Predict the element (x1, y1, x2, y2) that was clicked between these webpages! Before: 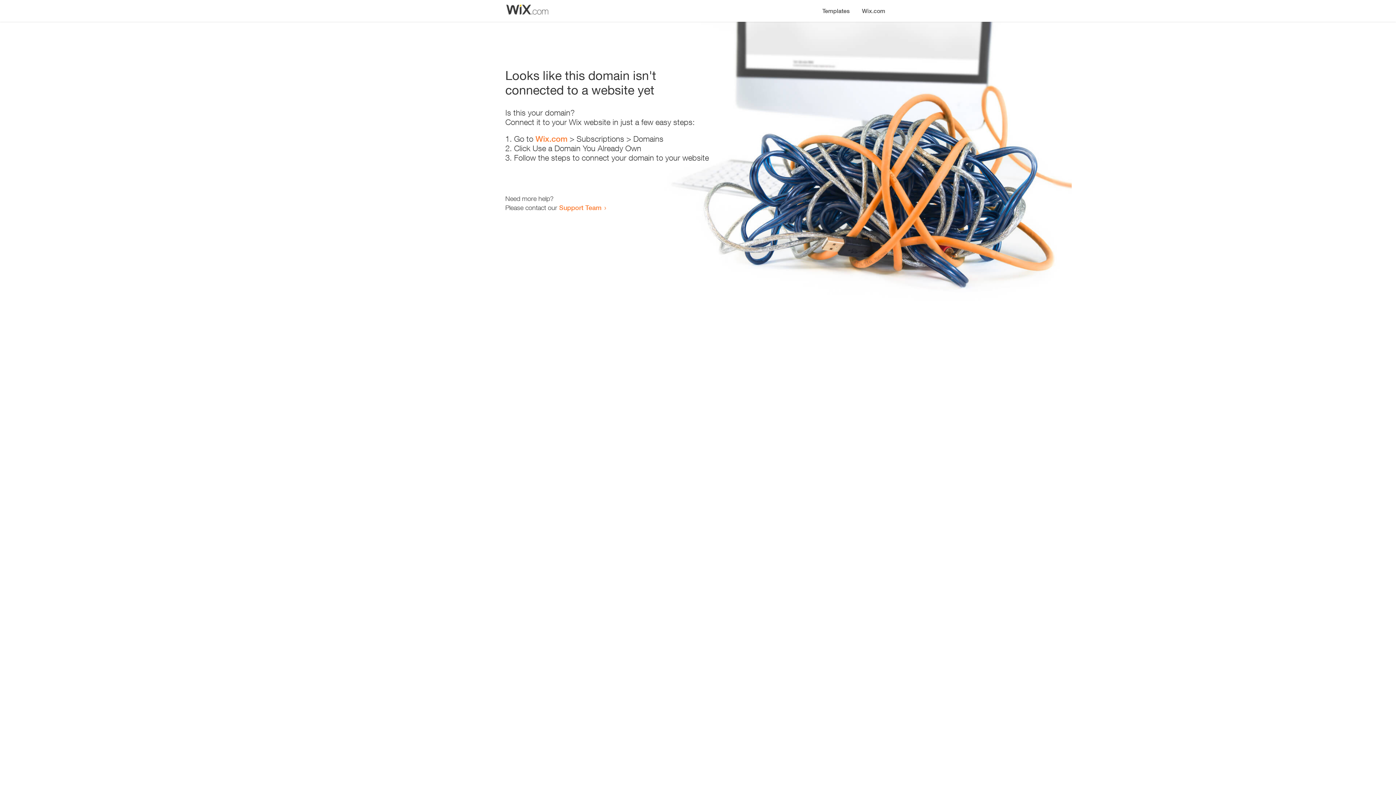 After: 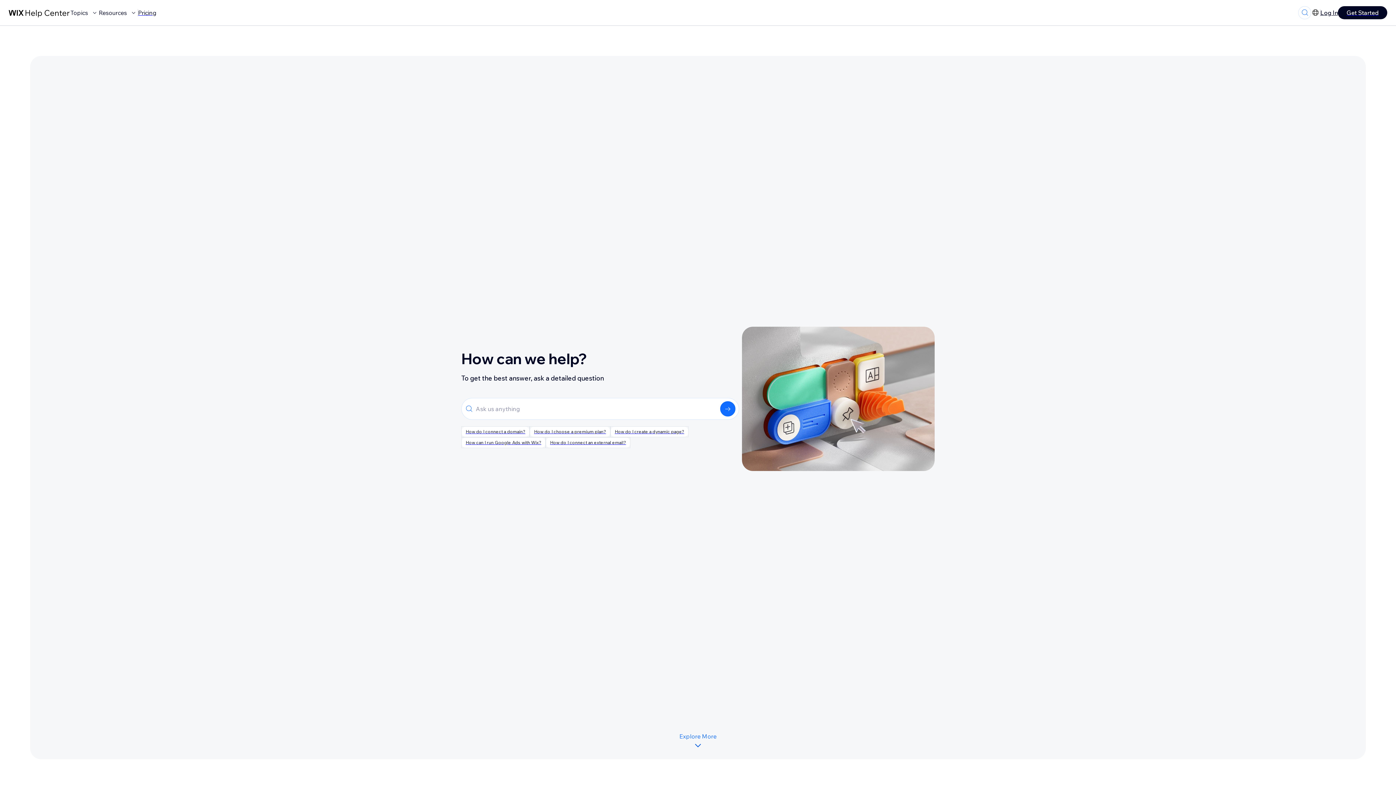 Action: bbox: (559, 203, 601, 211) label: Support Team